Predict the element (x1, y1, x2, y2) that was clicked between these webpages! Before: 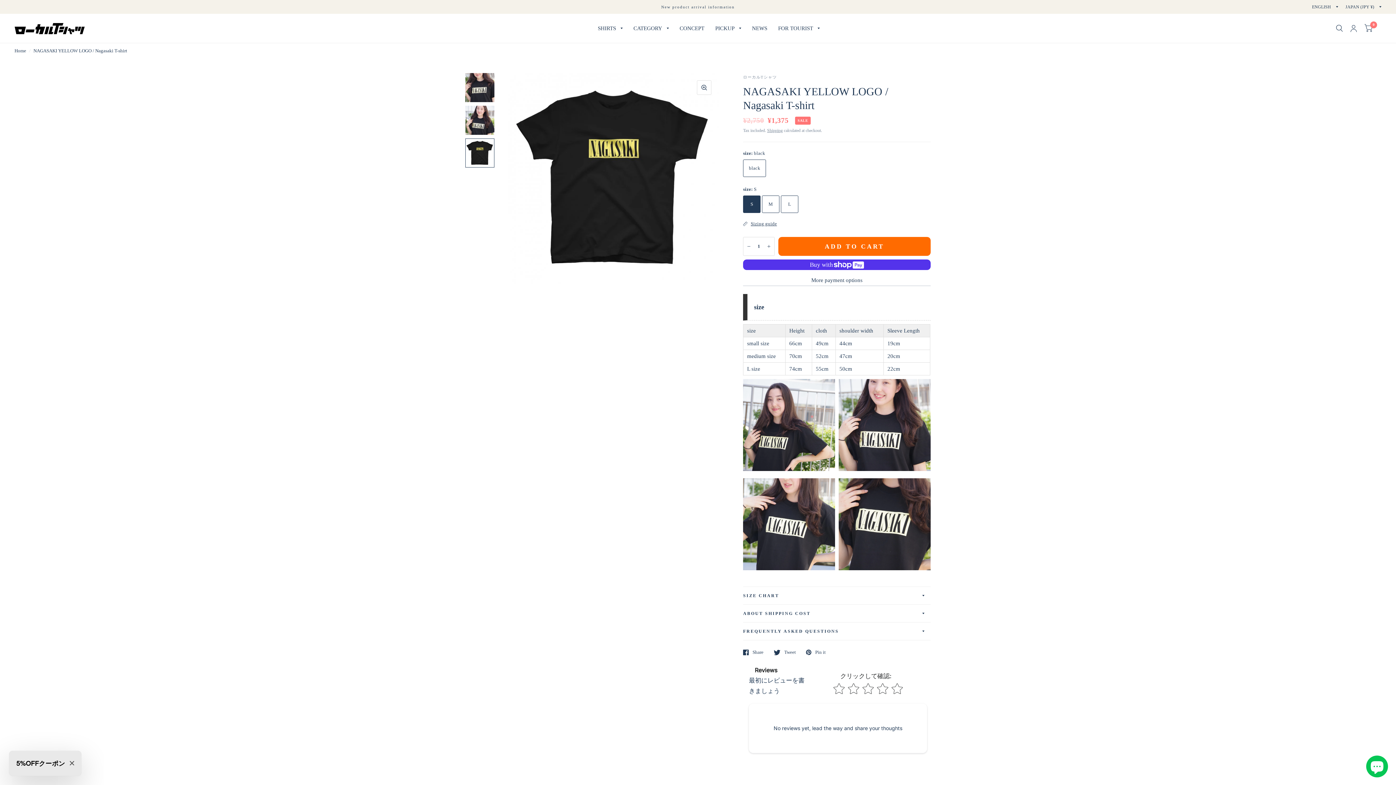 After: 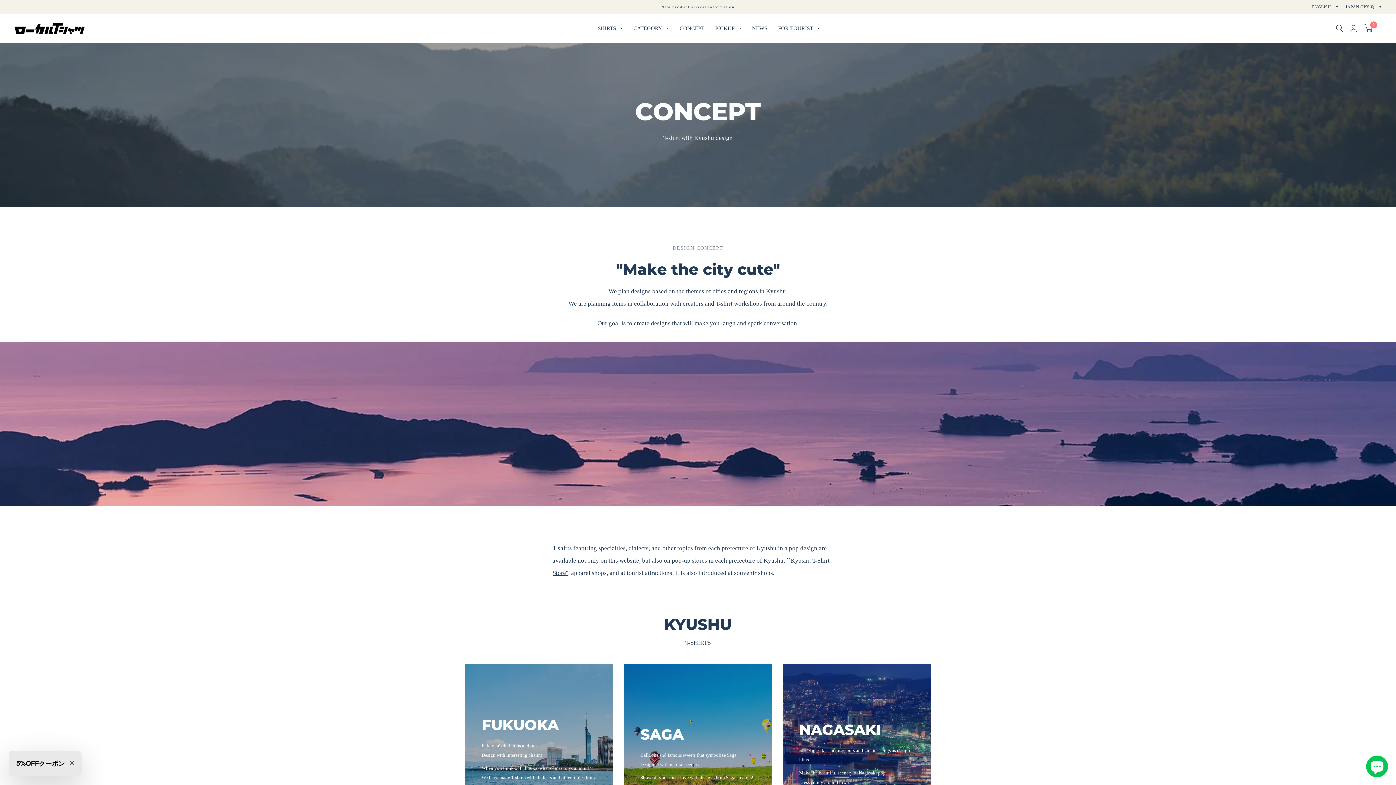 Action: bbox: (679, 20, 704, 36) label: CONCEPT